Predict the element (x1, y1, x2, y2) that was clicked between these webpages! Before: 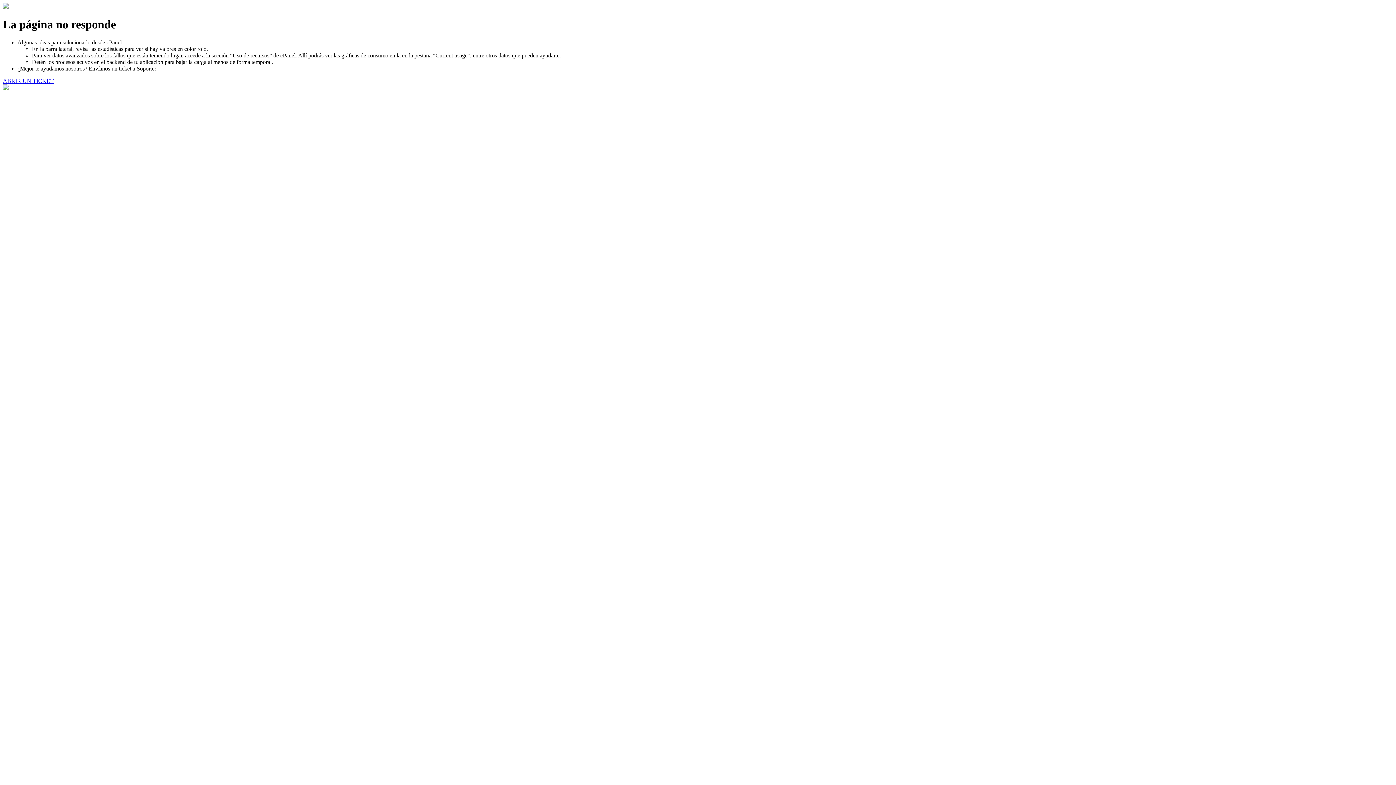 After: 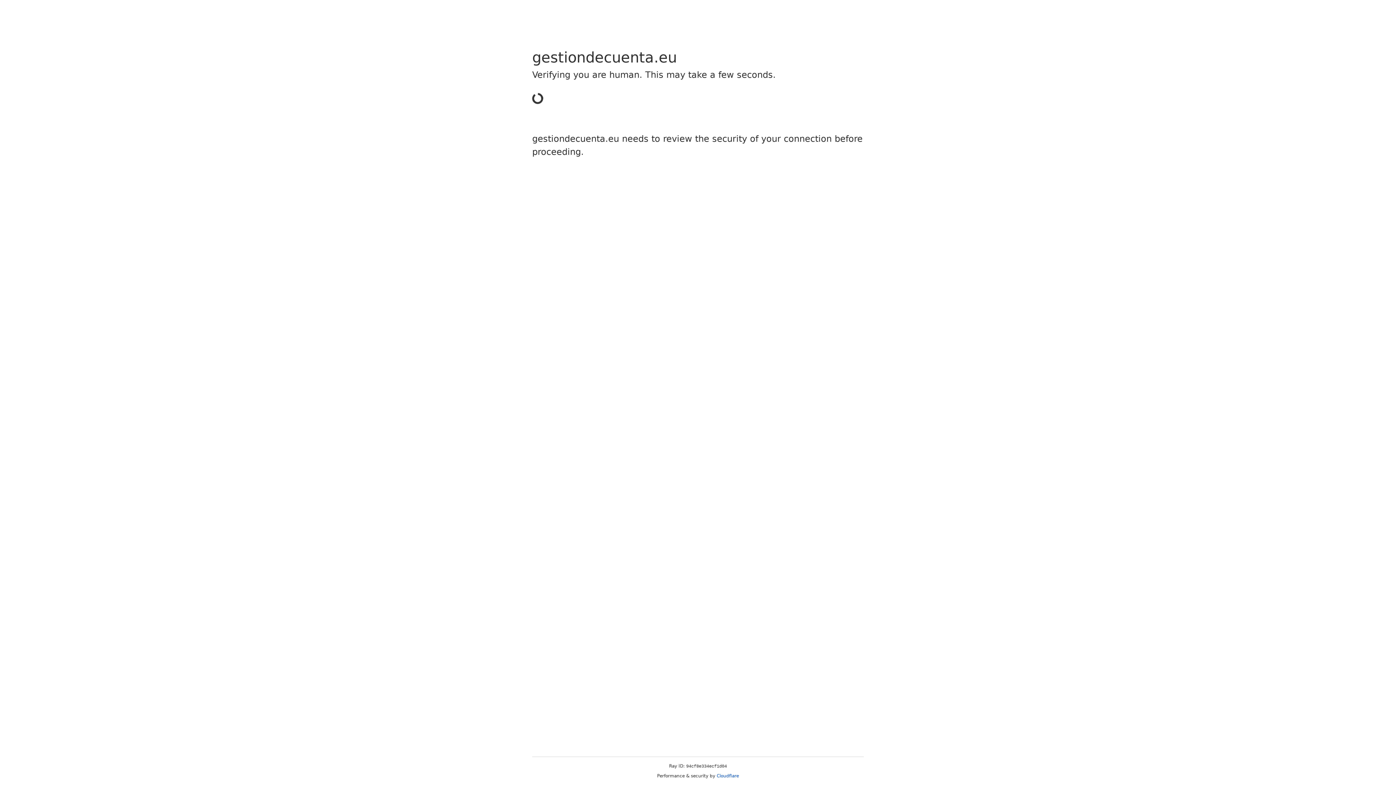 Action: label: ABRIR UN TICKET bbox: (2, 77, 53, 83)